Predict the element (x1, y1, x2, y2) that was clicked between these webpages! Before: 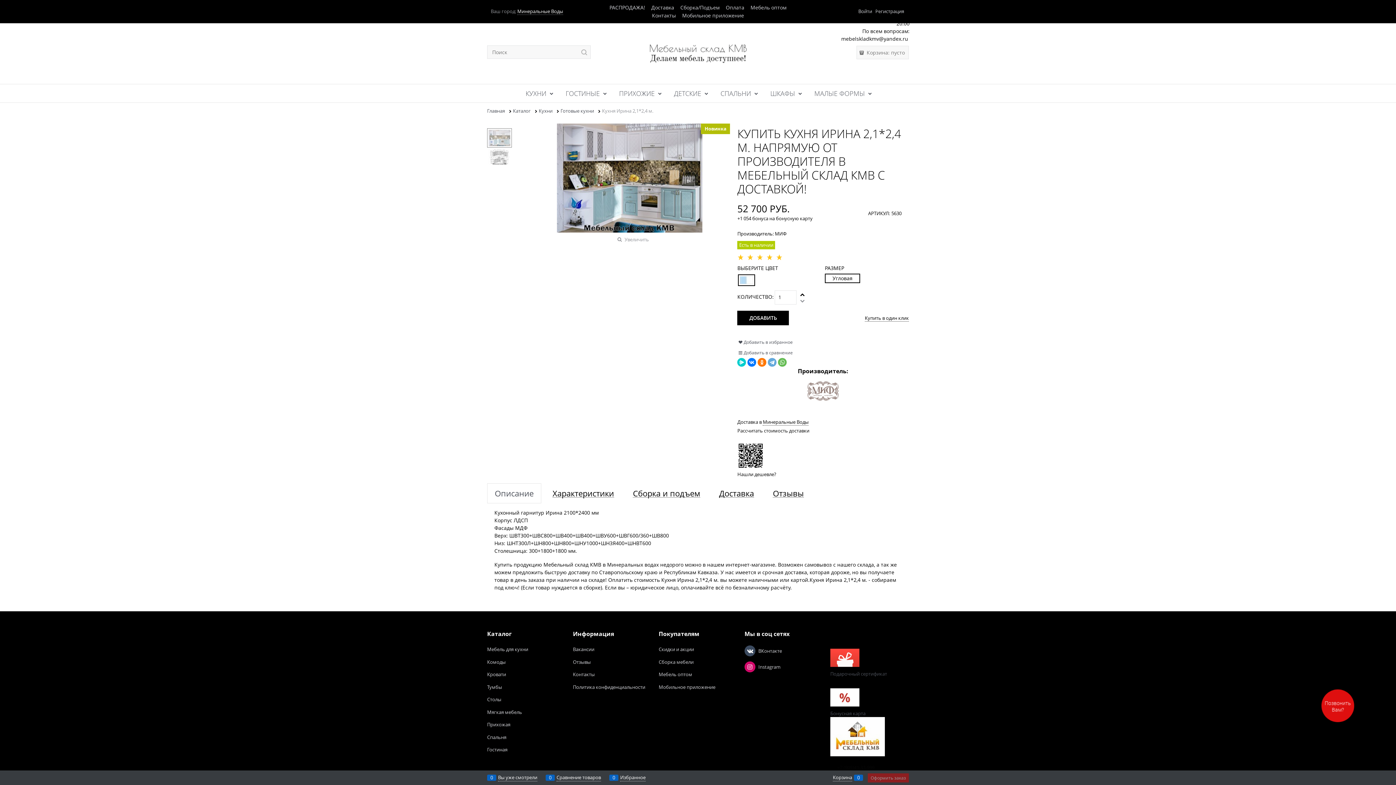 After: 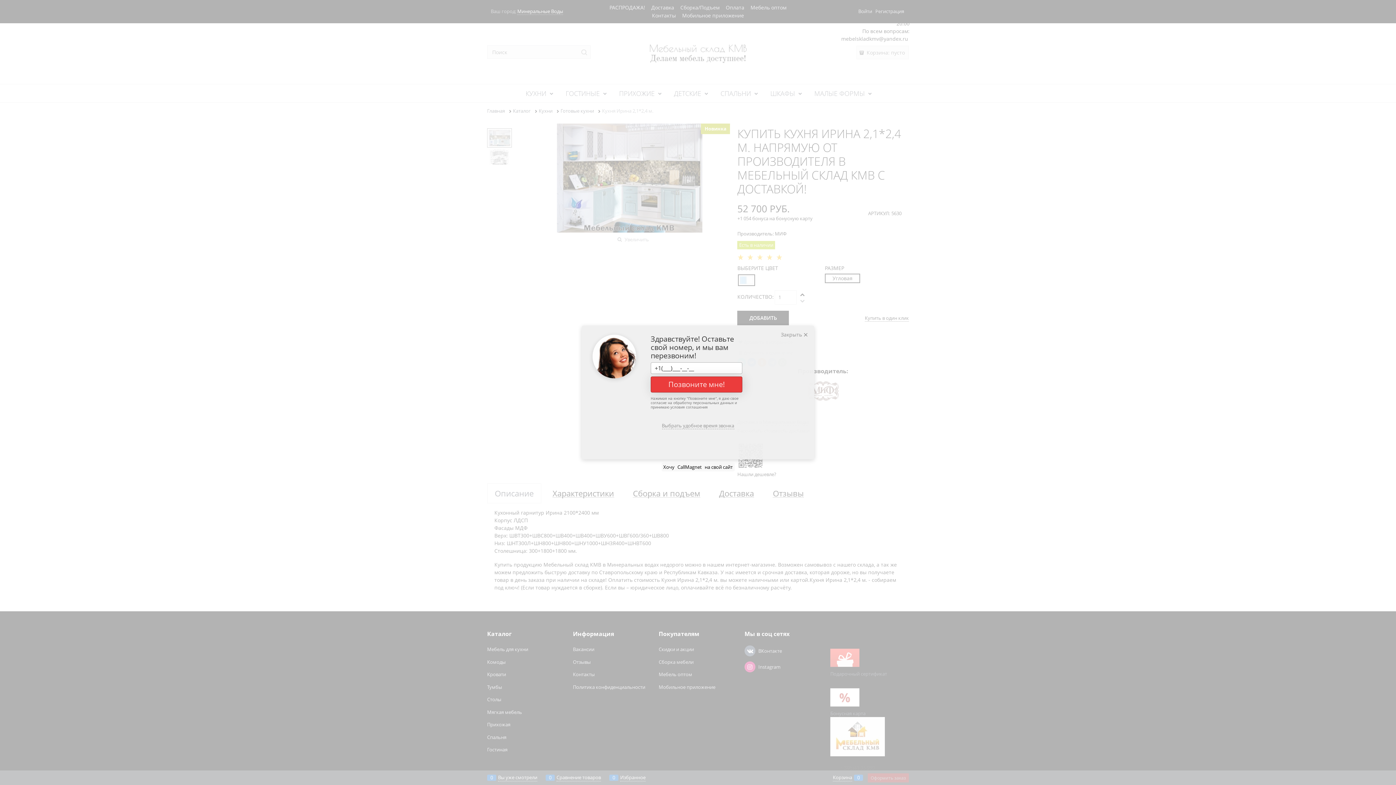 Action: bbox: (768, 358, 776, 367)